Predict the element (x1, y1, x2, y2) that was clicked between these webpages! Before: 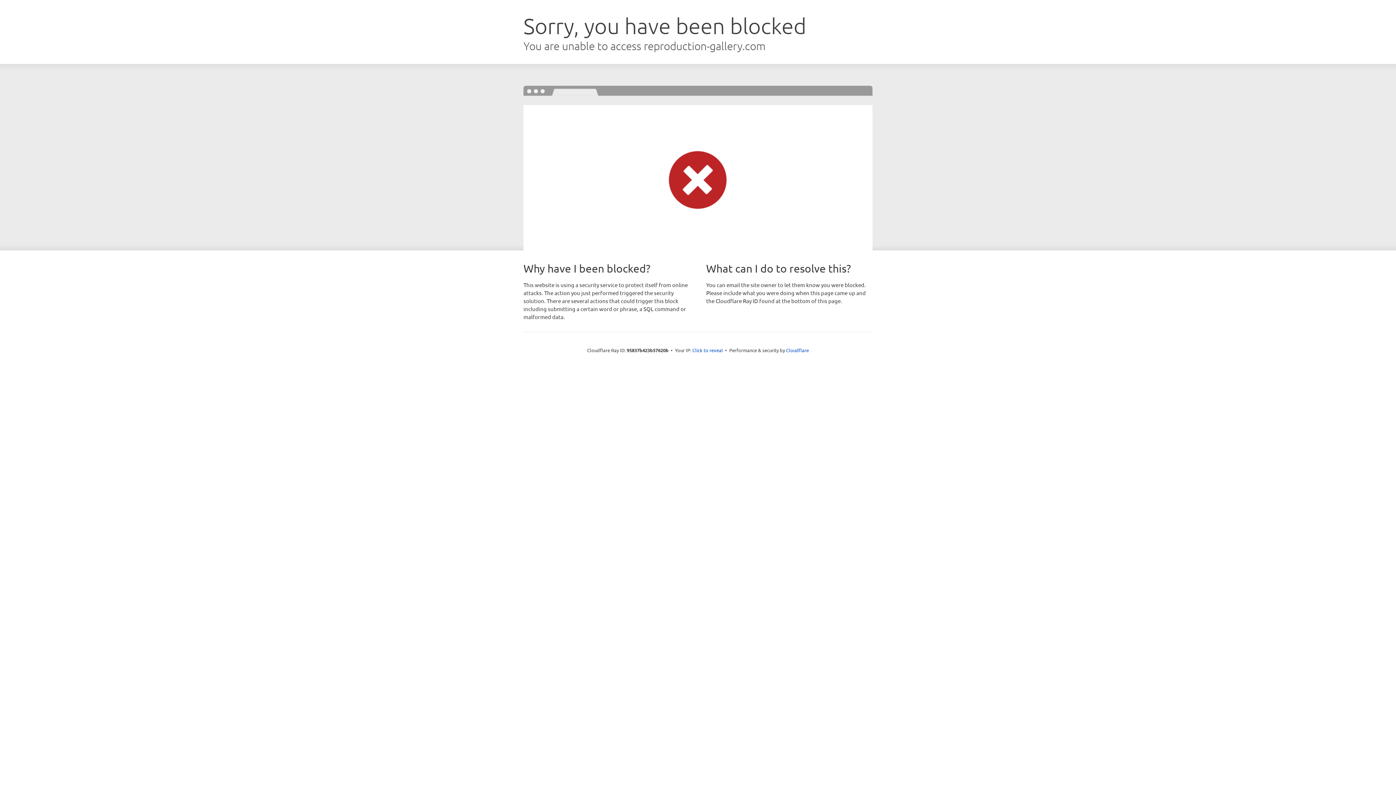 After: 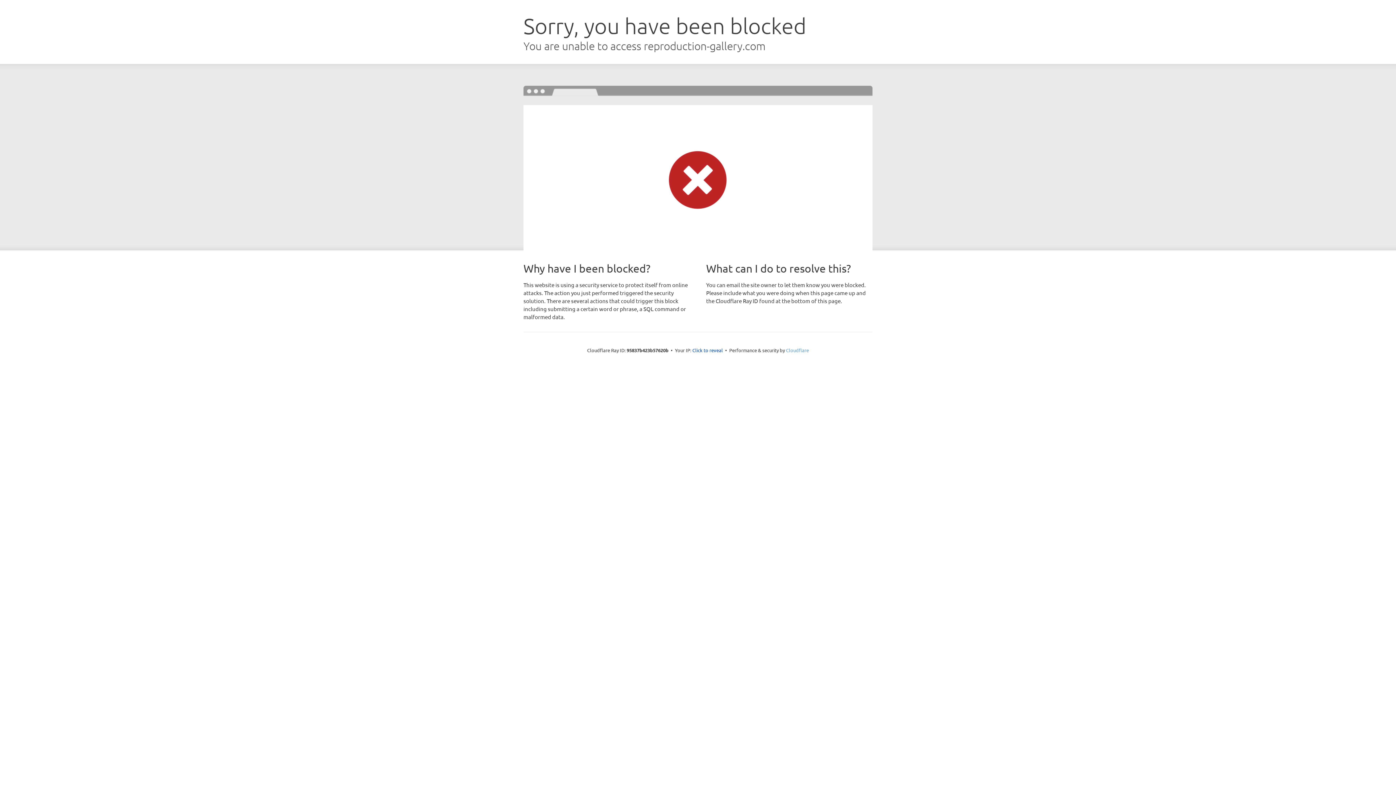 Action: label: Cloudflare bbox: (786, 347, 809, 353)